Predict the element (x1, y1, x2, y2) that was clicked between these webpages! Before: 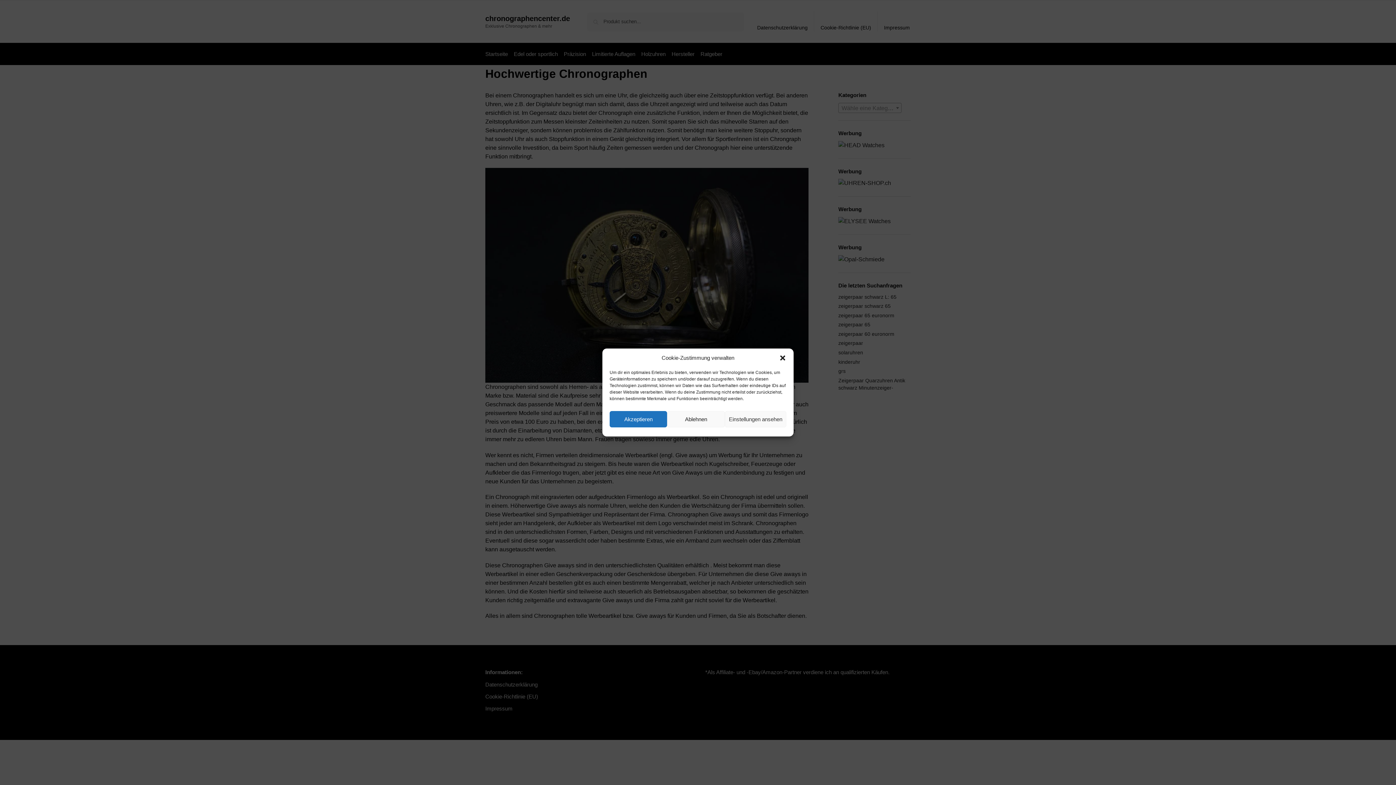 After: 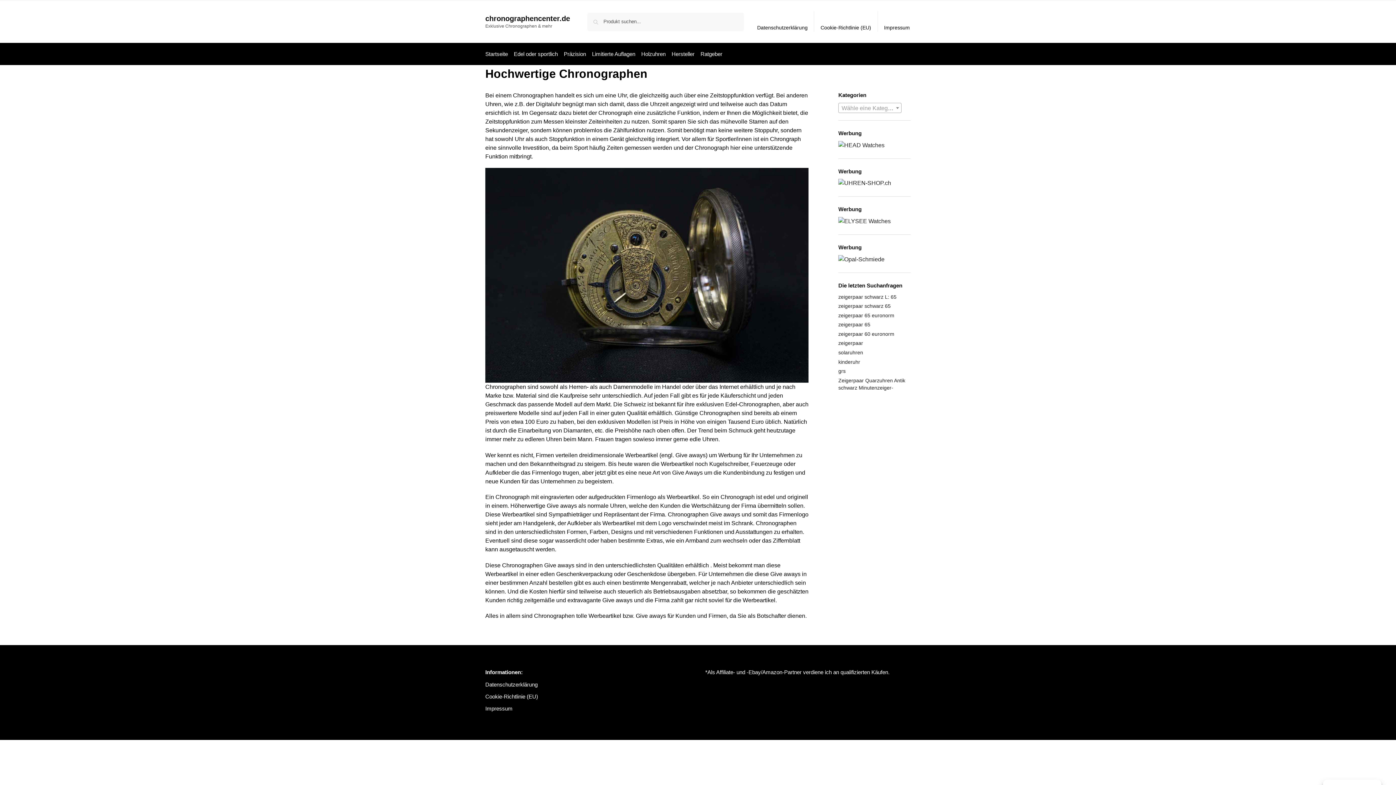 Action: bbox: (609, 411, 667, 427) label: Akzeptieren